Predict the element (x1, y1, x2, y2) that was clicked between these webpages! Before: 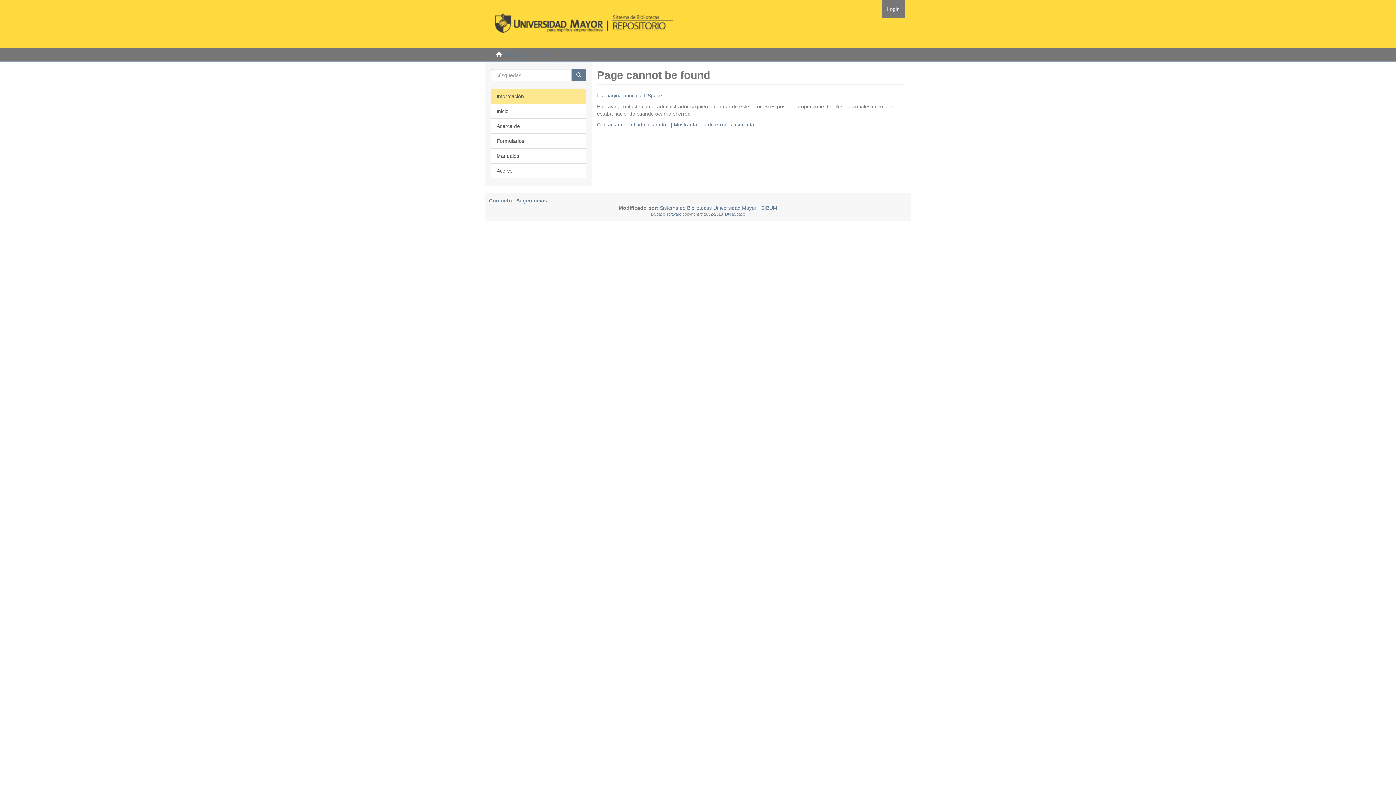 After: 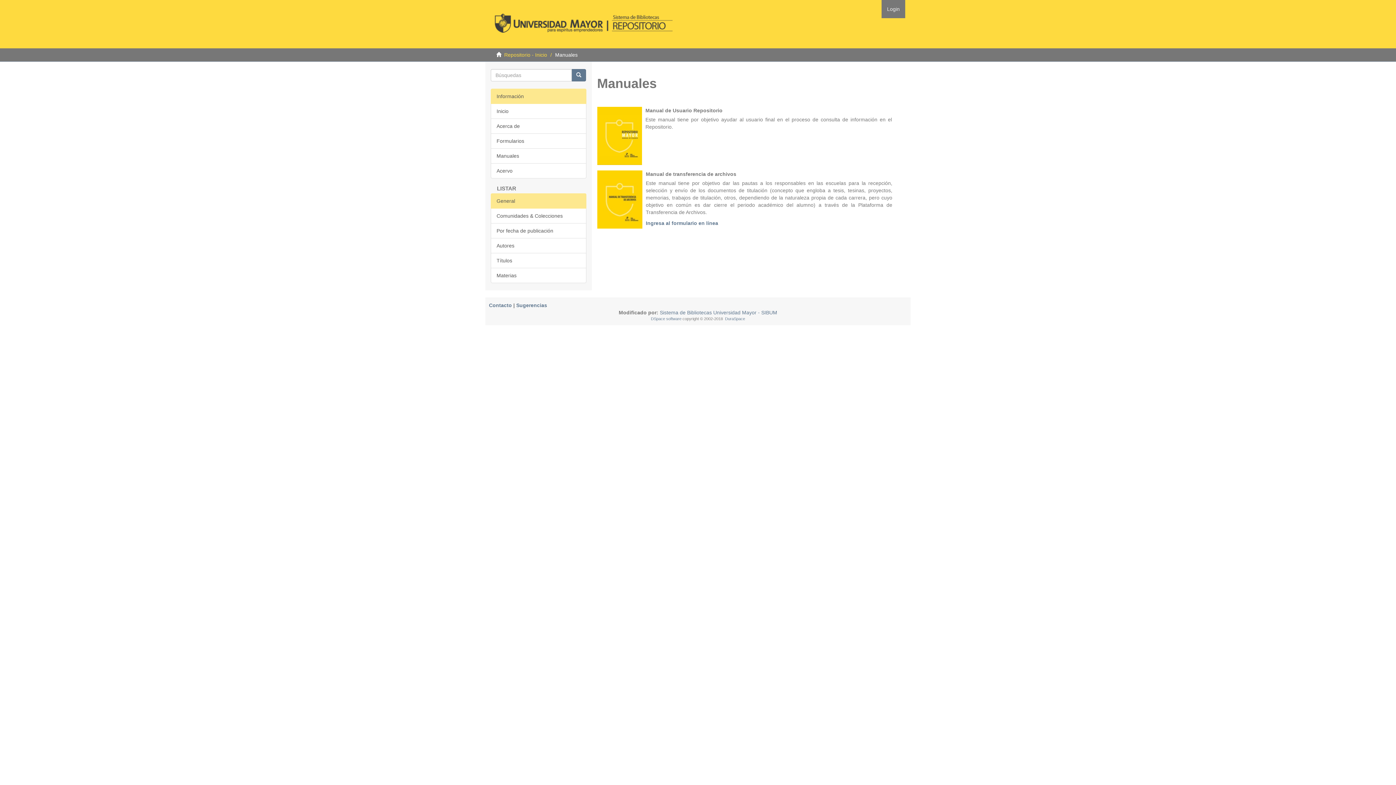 Action: bbox: (490, 148, 586, 163) label: Manuales